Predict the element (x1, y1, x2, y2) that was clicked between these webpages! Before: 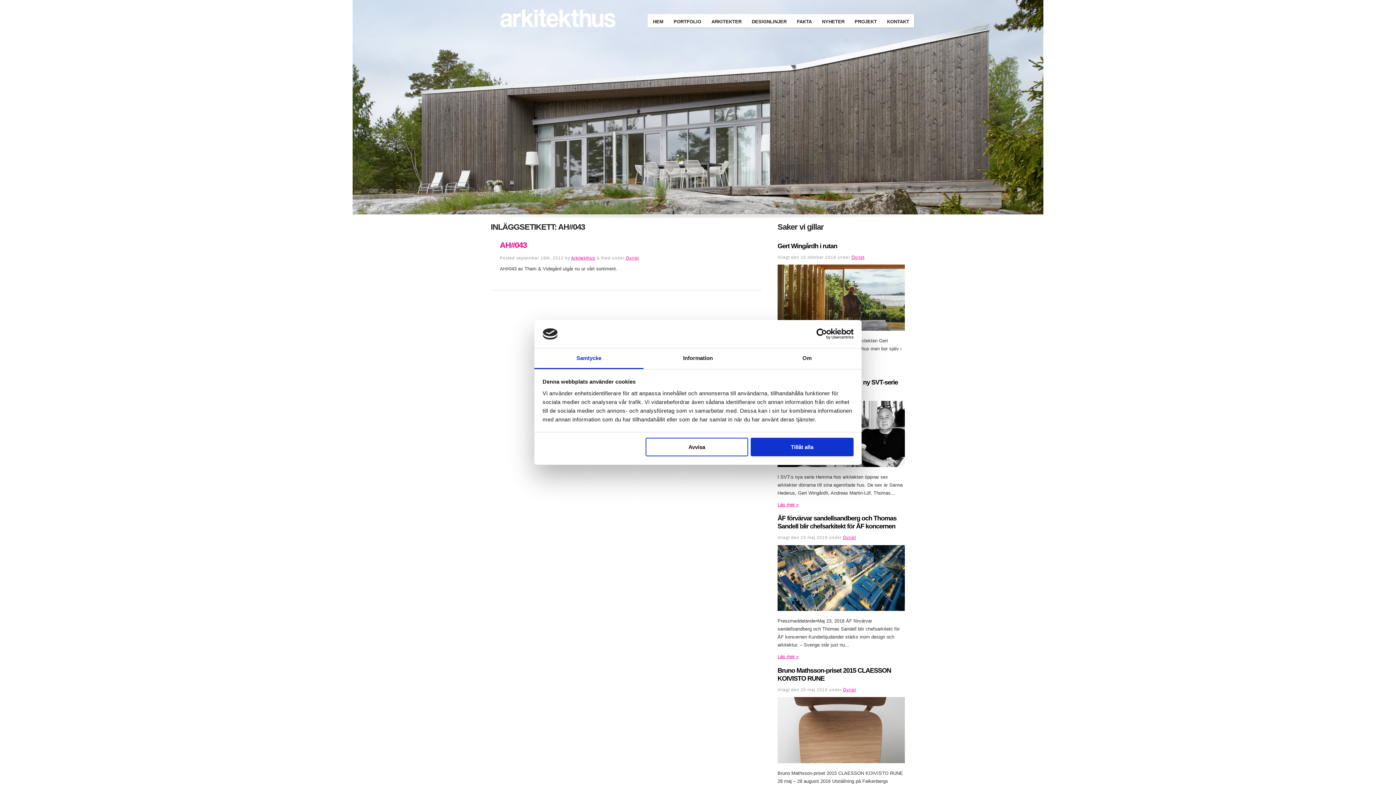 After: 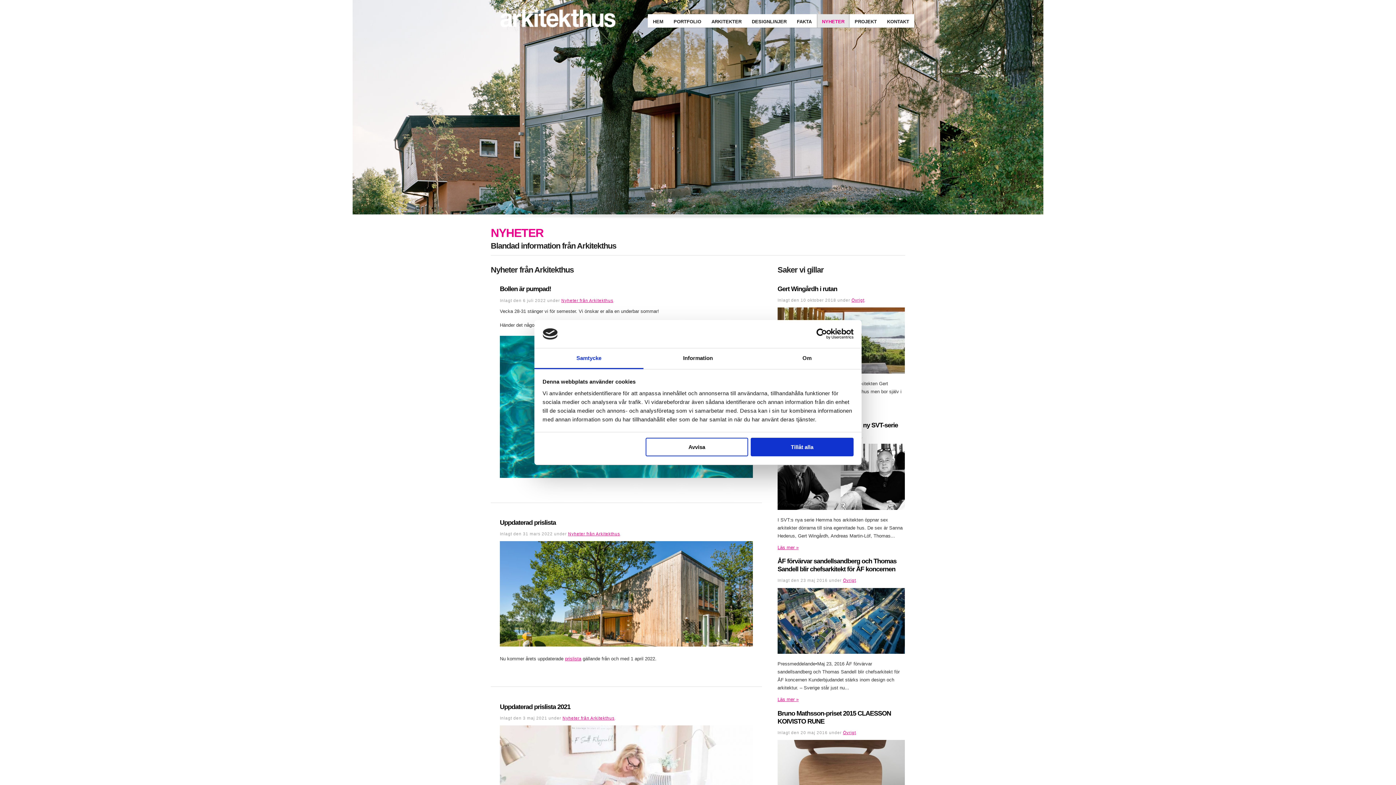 Action: label: NYHETER bbox: (817, 14, 849, 27)